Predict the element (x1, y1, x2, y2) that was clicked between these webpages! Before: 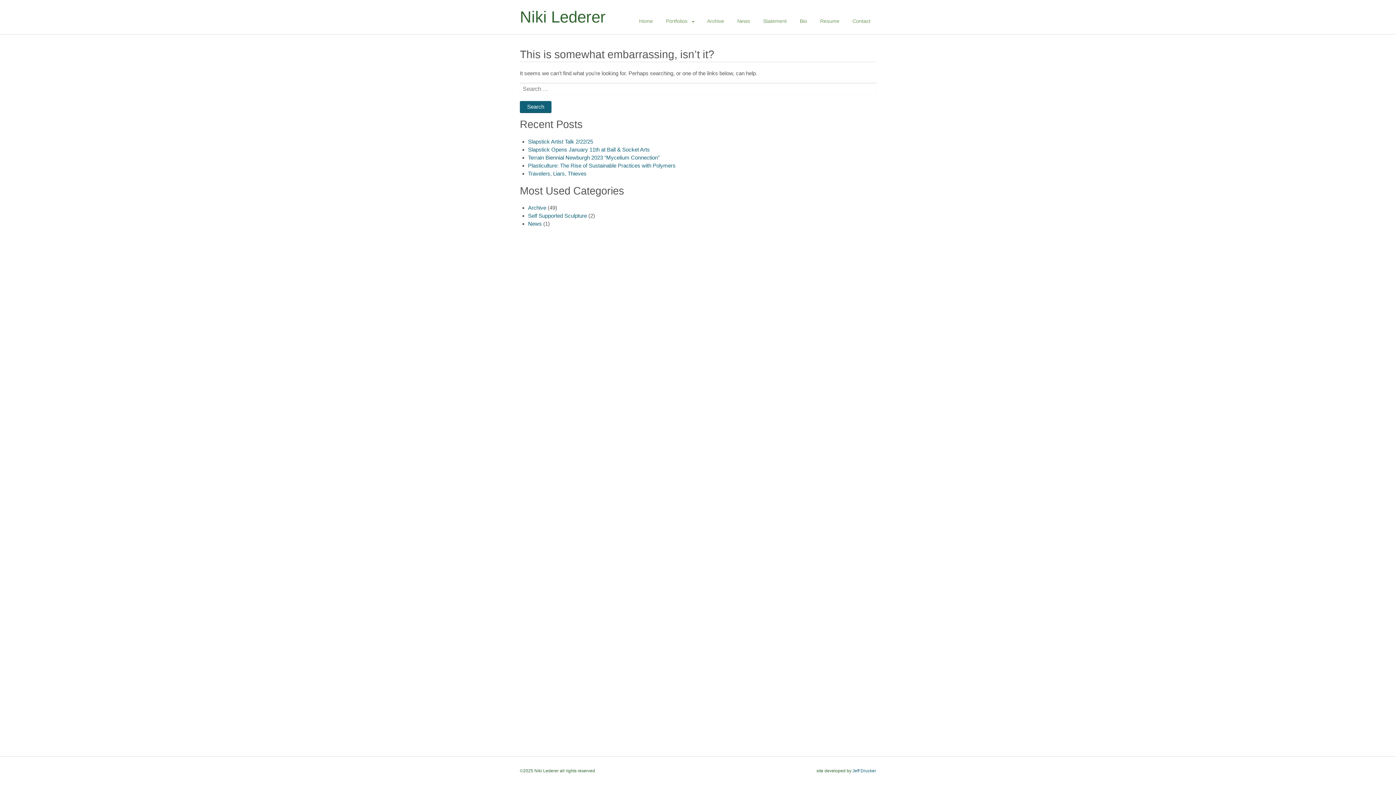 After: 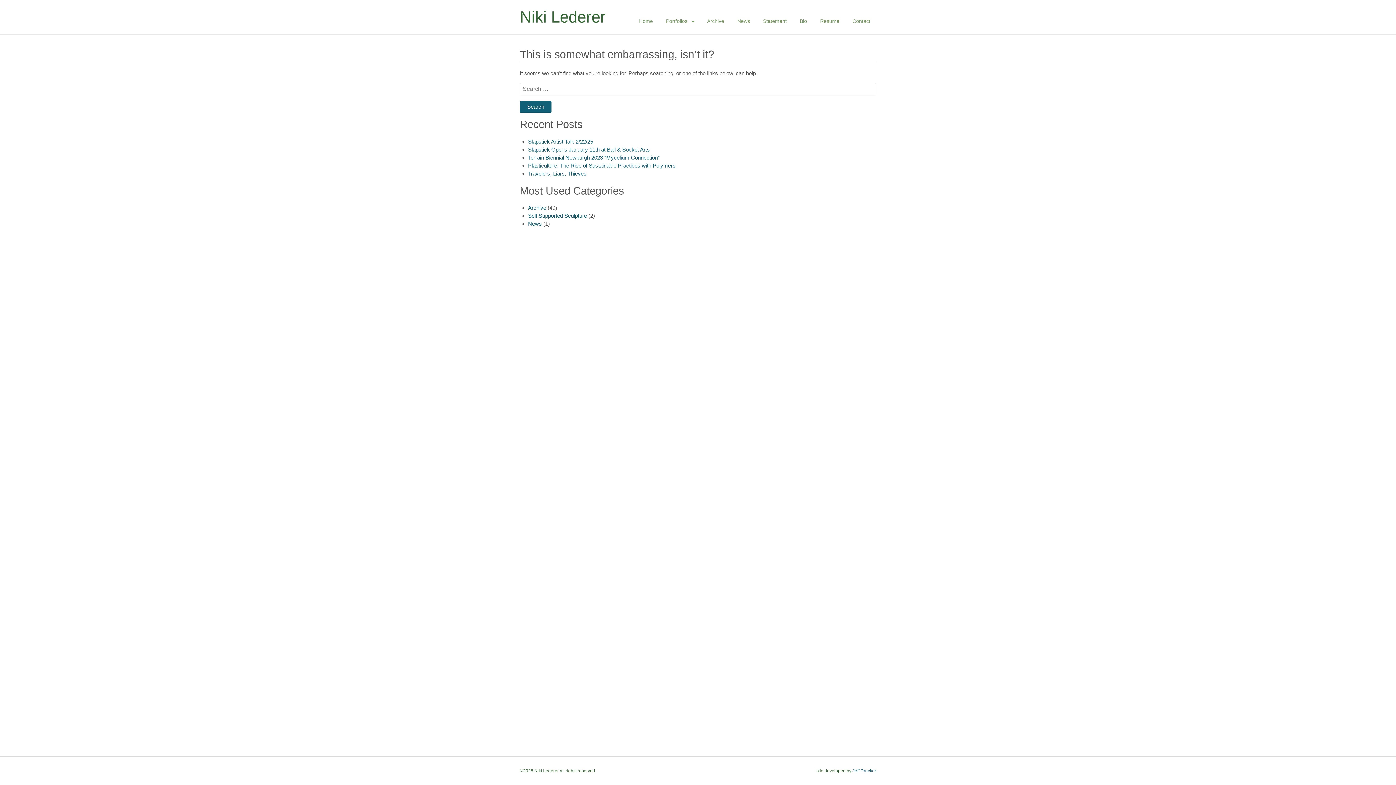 Action: bbox: (852, 768, 876, 773) label: Jeff Drucker